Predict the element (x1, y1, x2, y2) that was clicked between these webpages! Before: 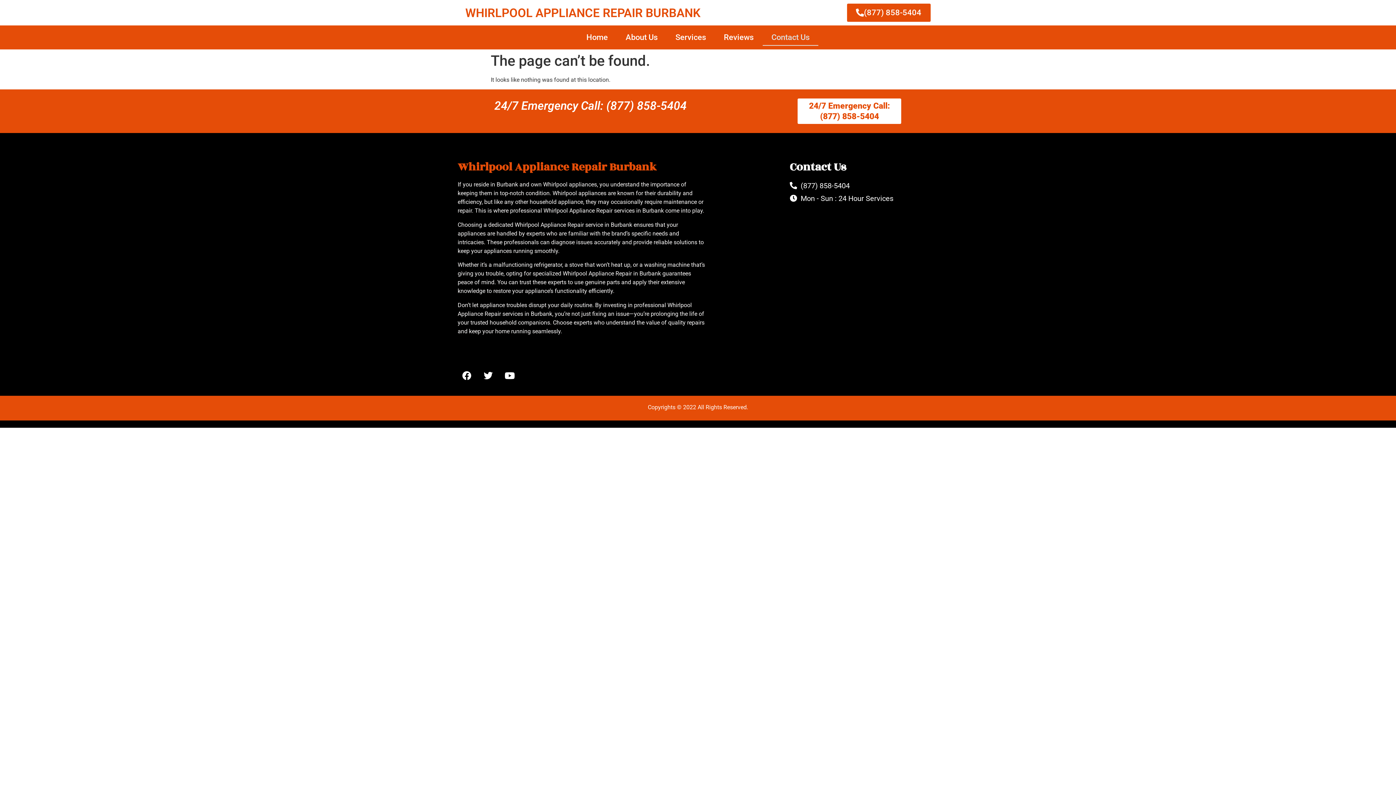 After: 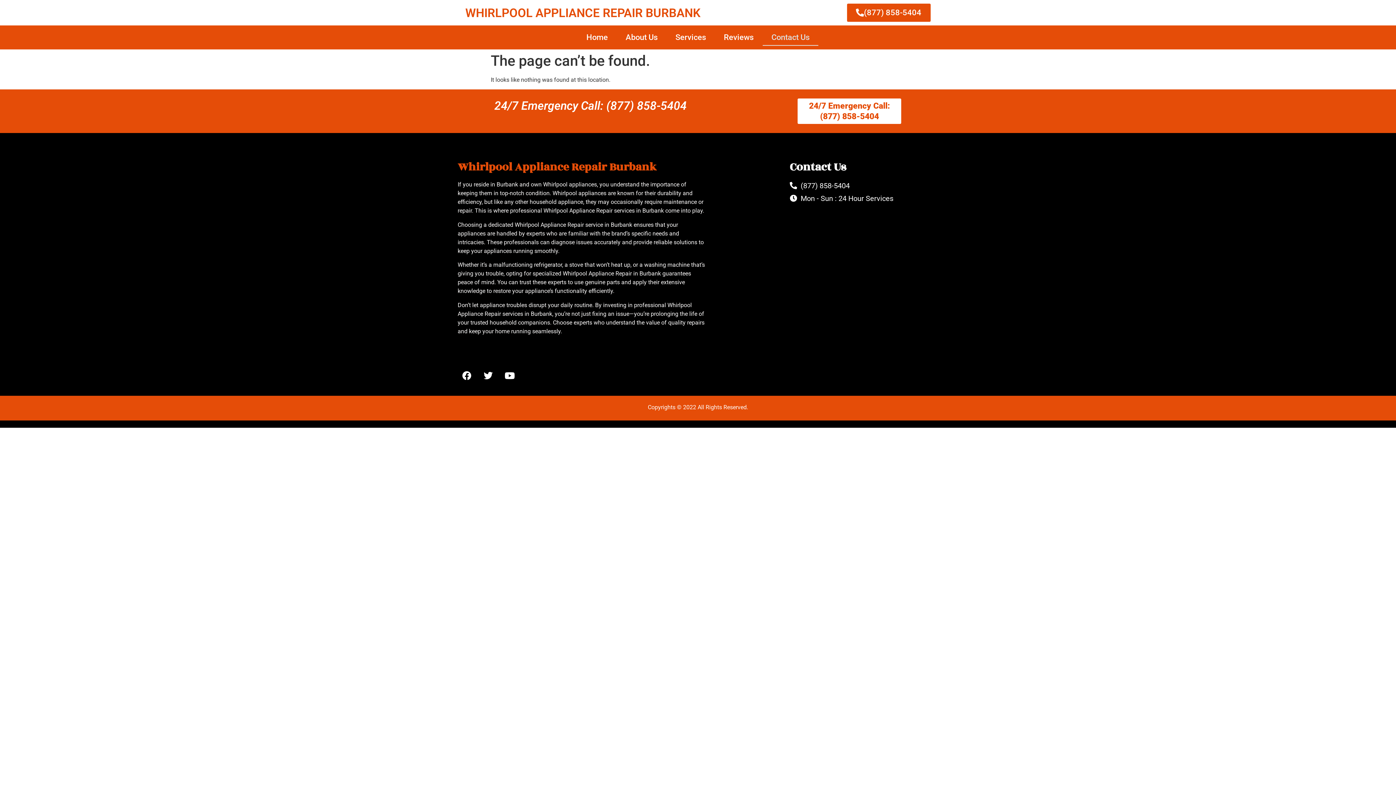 Action: label: 24/7 Emergency Call: (877) 858-5404 bbox: (797, 98, 901, 124)